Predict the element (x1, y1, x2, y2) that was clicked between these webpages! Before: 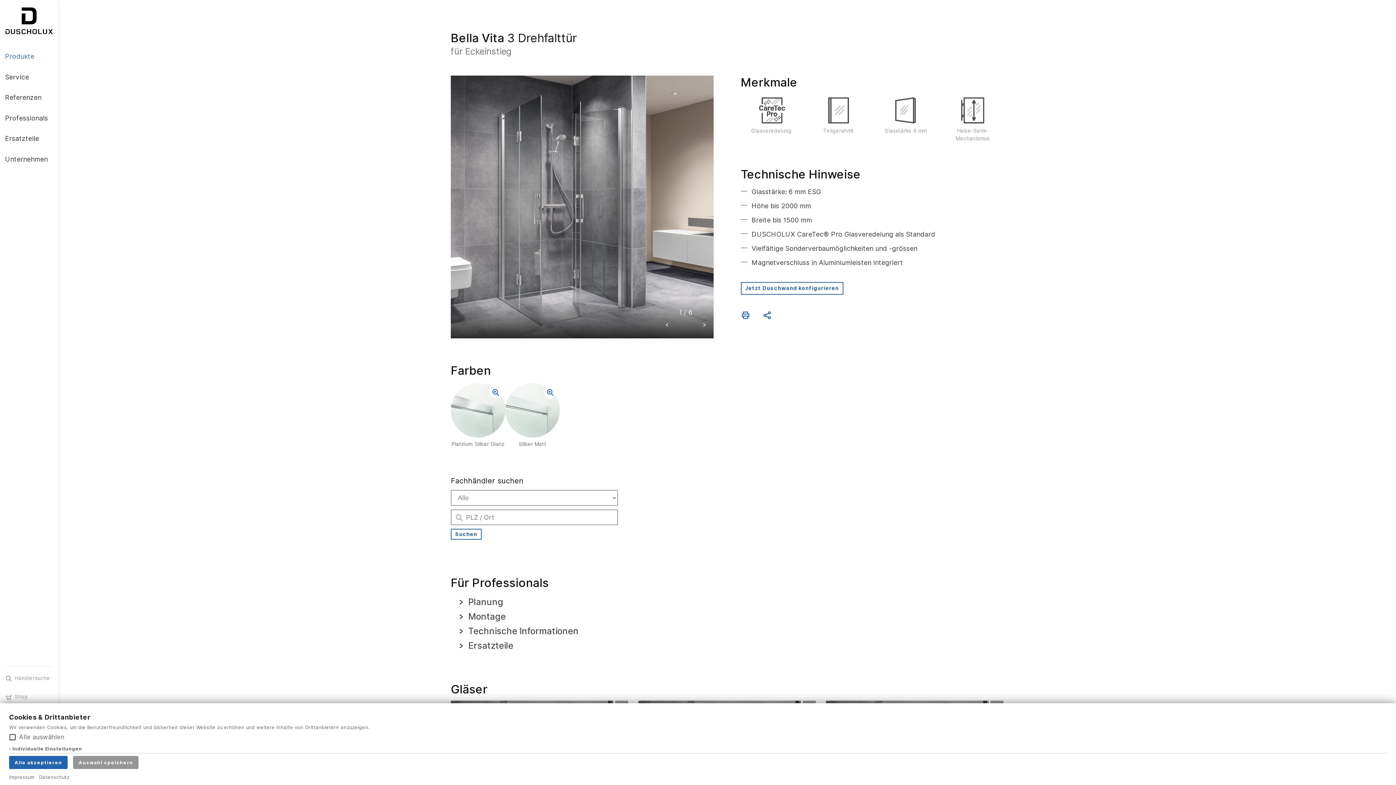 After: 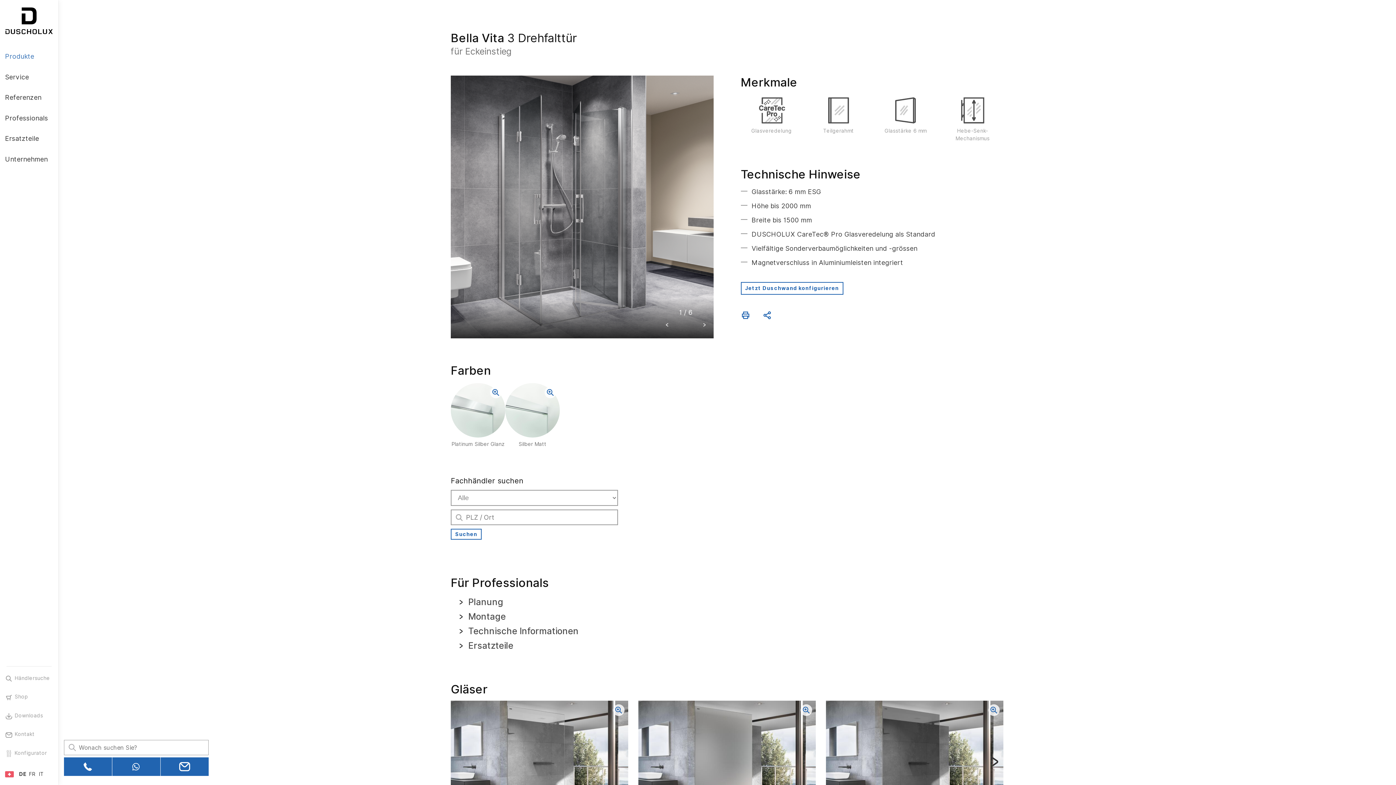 Action: bbox: (73, 756, 138, 769) label: Auswahl speichern